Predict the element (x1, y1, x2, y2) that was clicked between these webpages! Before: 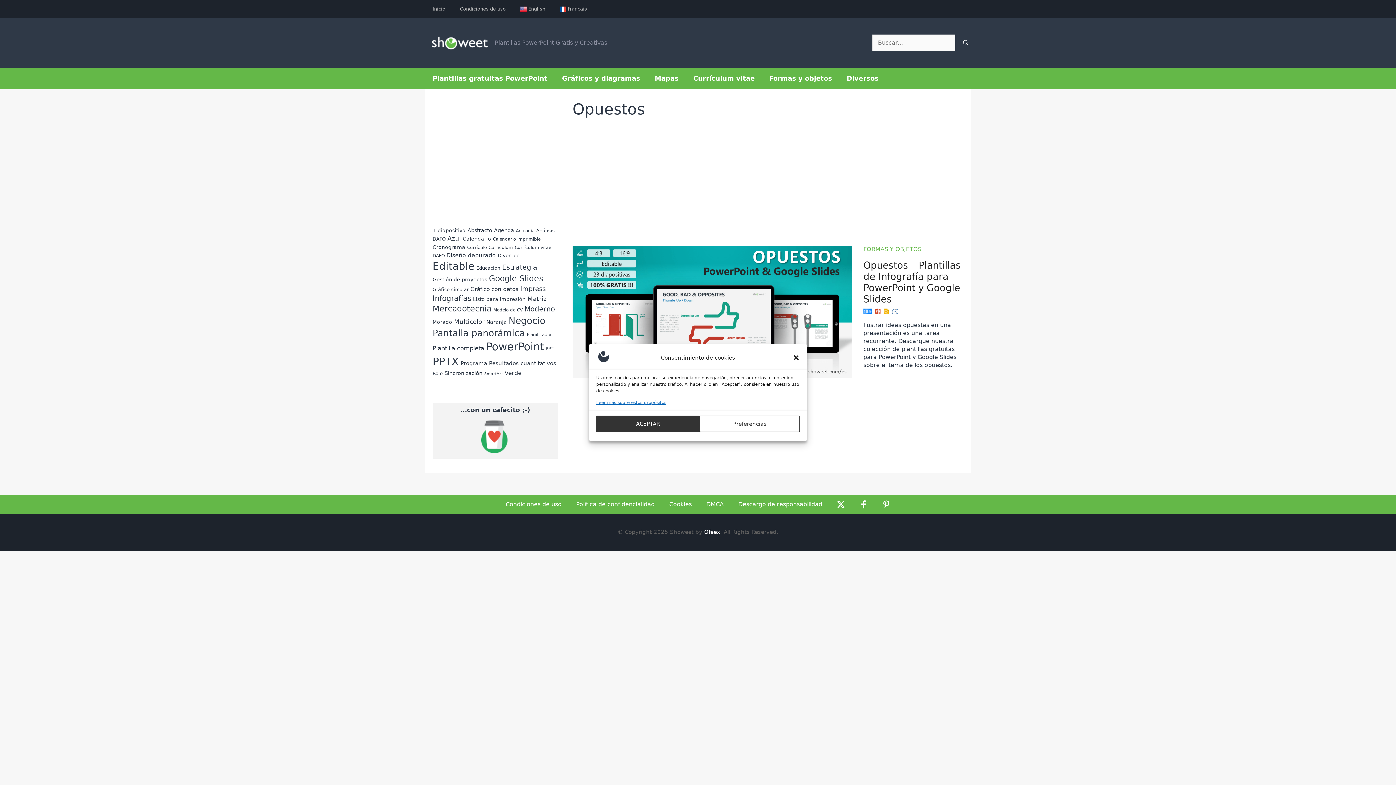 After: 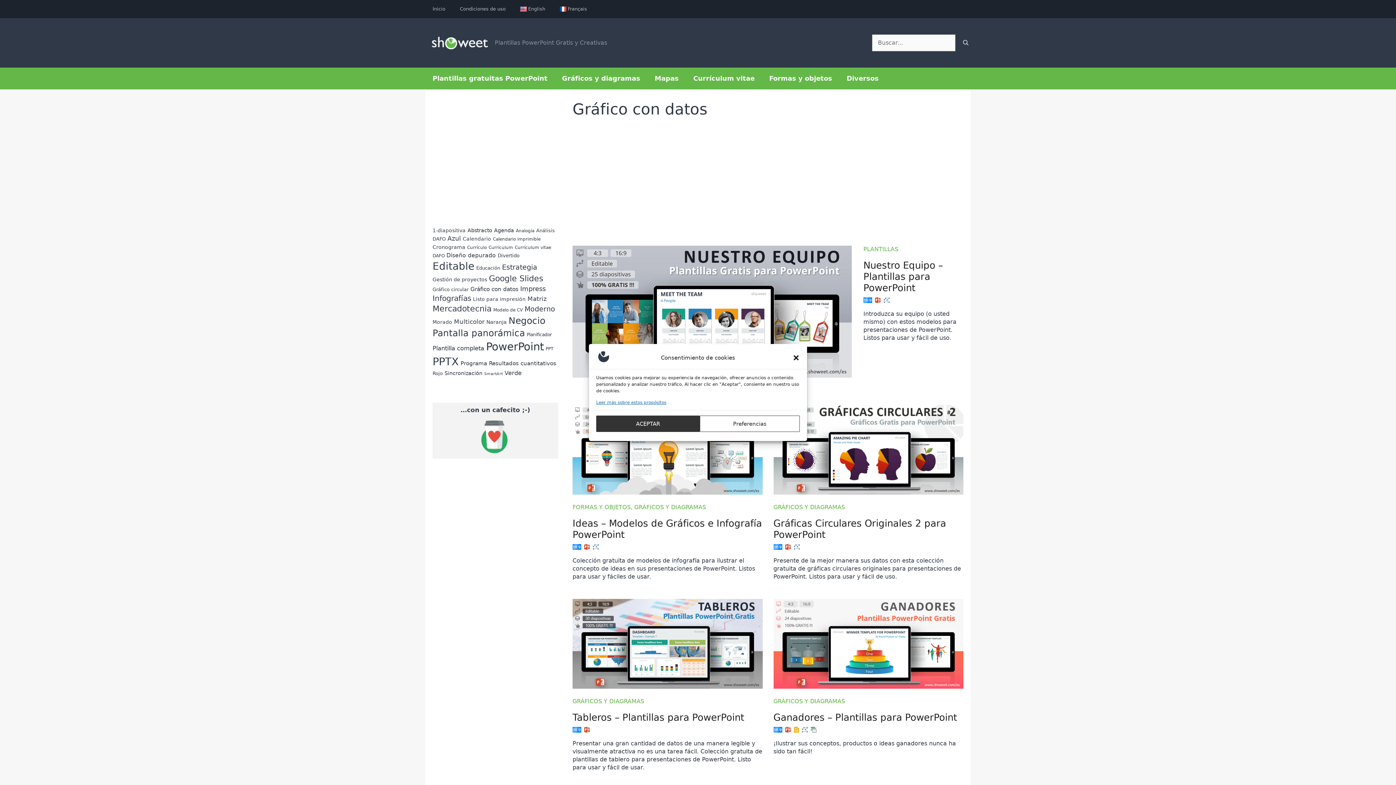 Action: label: Gráfico con datos (19 elementos) bbox: (470, 286, 518, 292)